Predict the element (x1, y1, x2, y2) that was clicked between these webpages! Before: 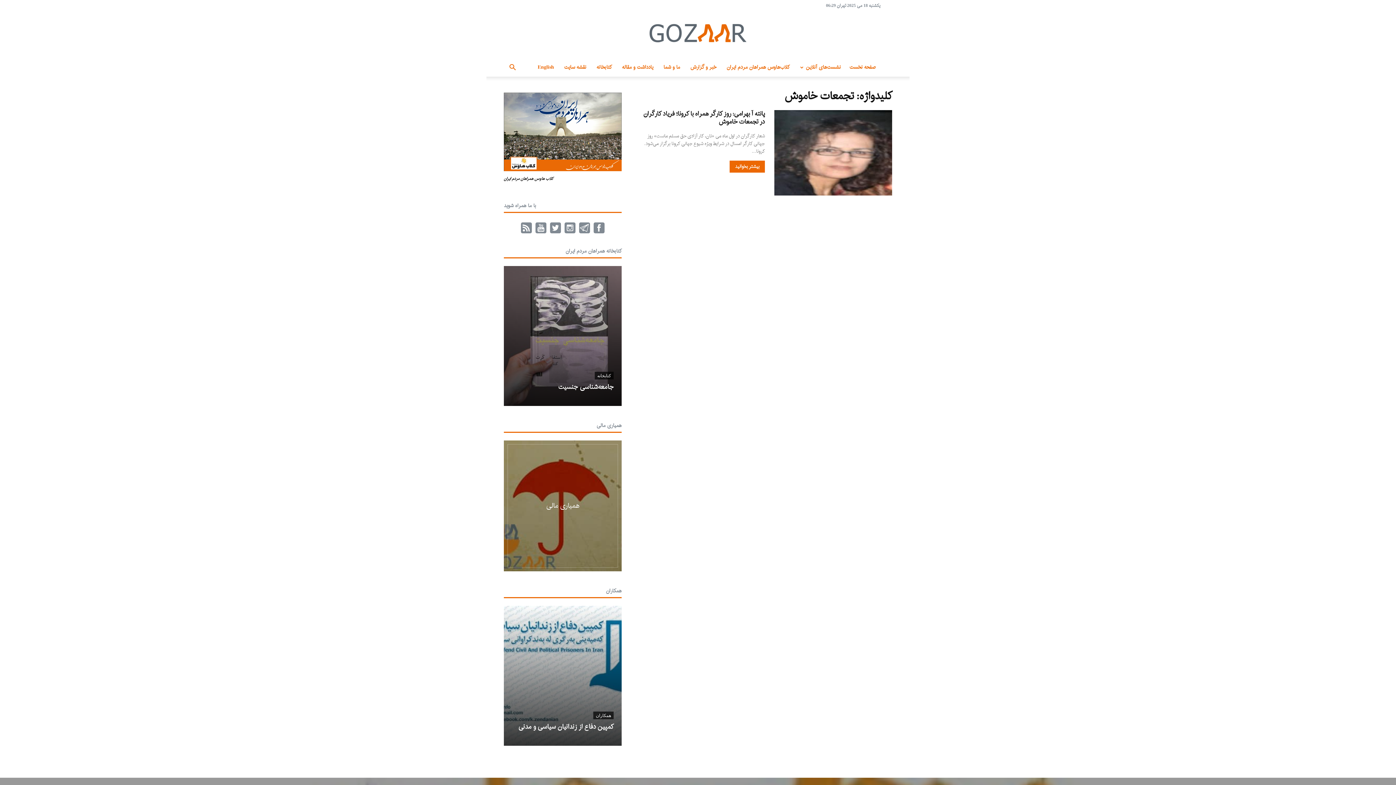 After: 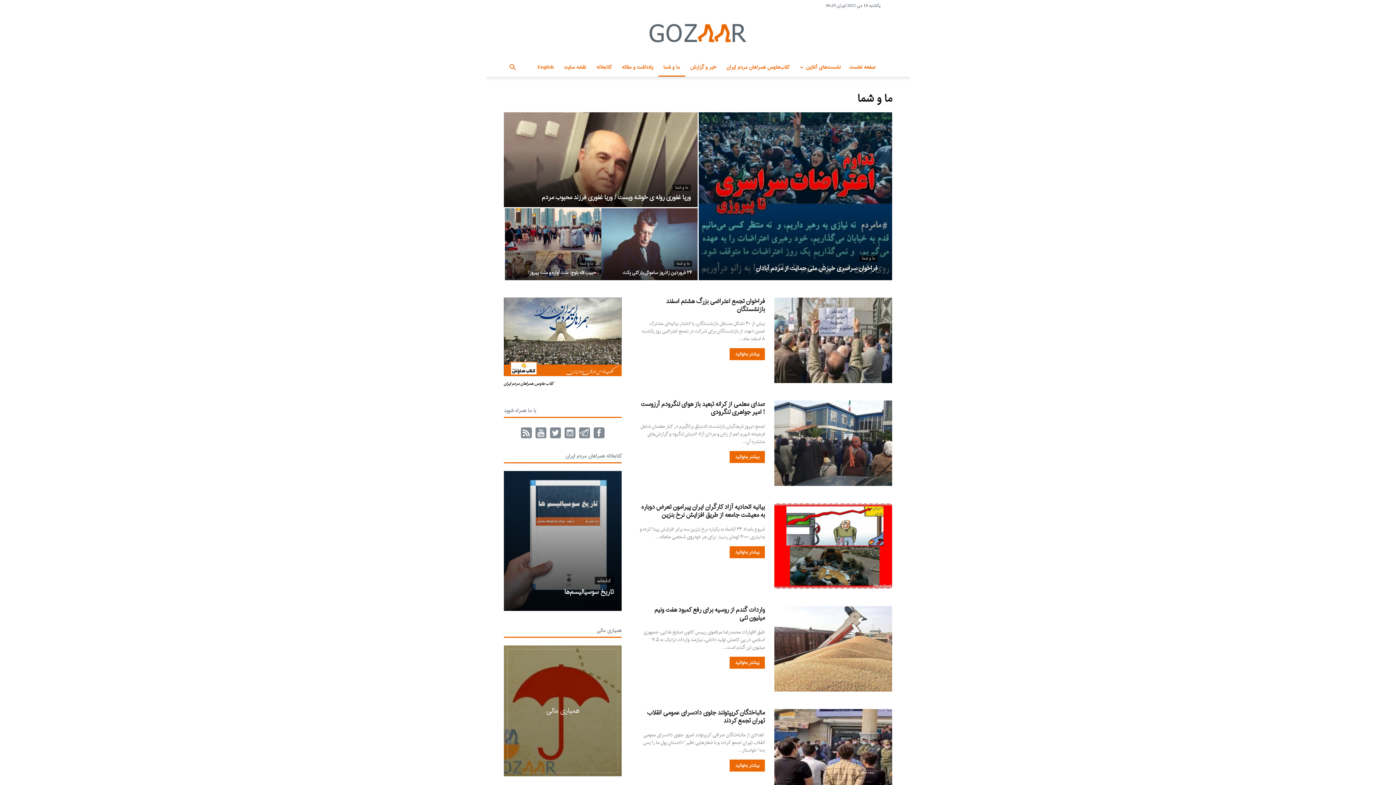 Action: bbox: (658, 58, 685, 76) label: ما و شما